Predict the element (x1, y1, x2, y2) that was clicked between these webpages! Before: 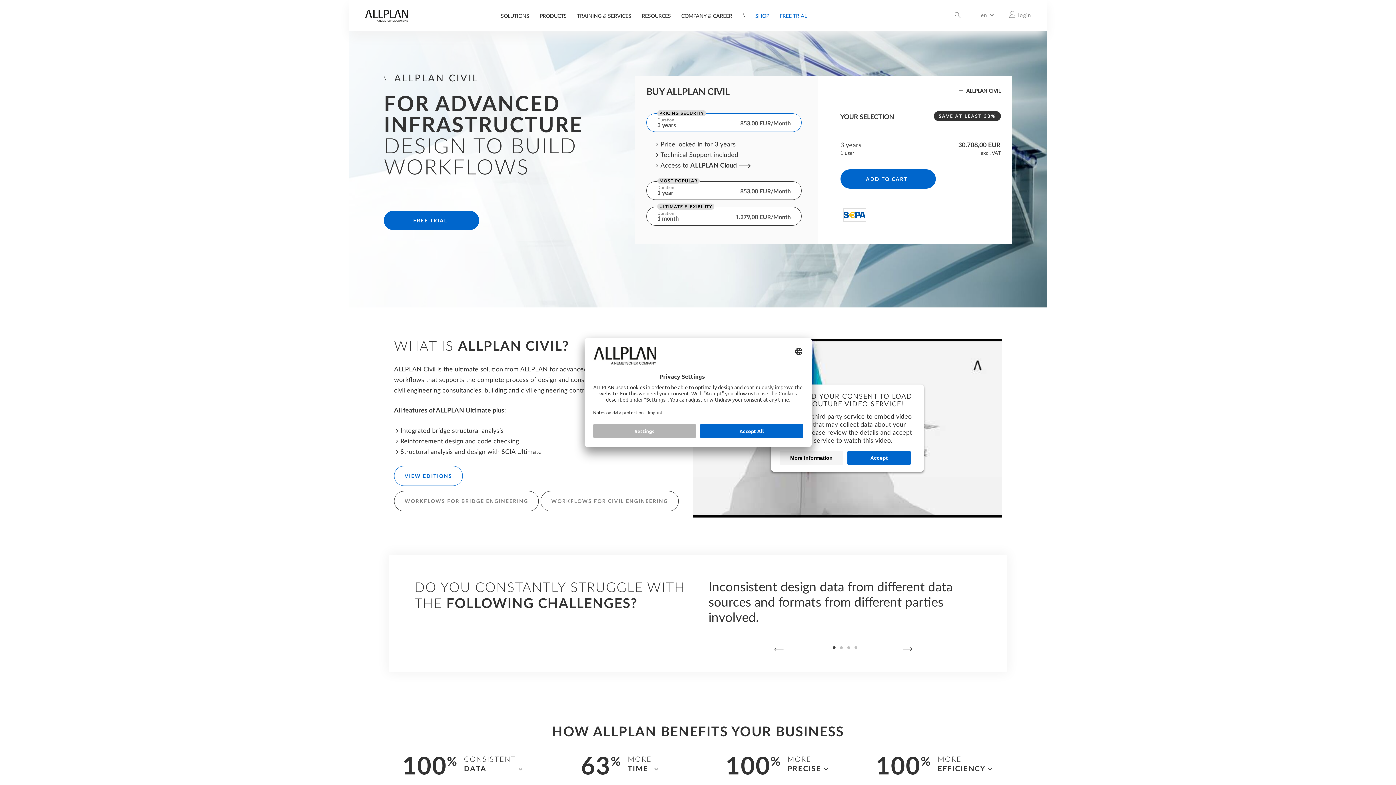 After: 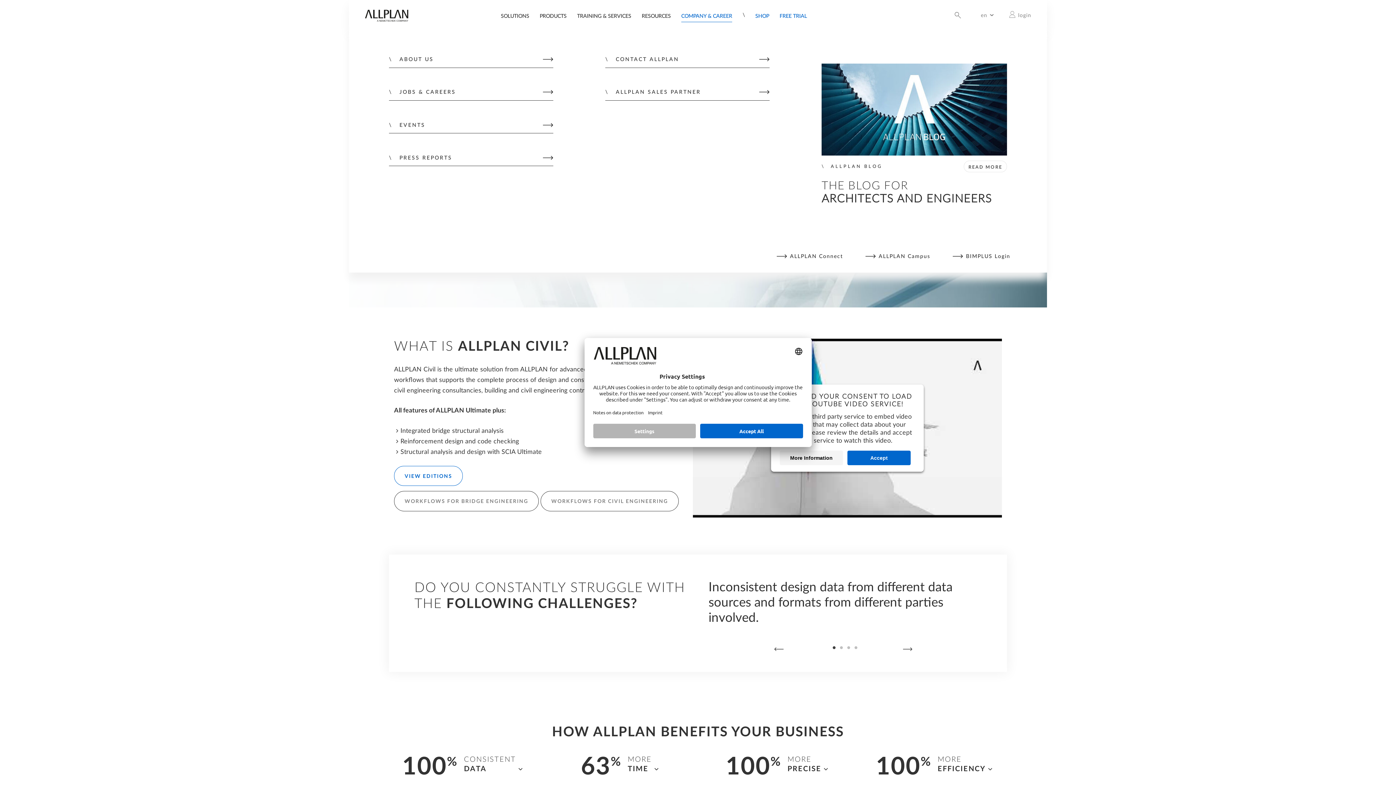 Action: bbox: (681, 13, 732, 22) label: COMPANY & CAREER